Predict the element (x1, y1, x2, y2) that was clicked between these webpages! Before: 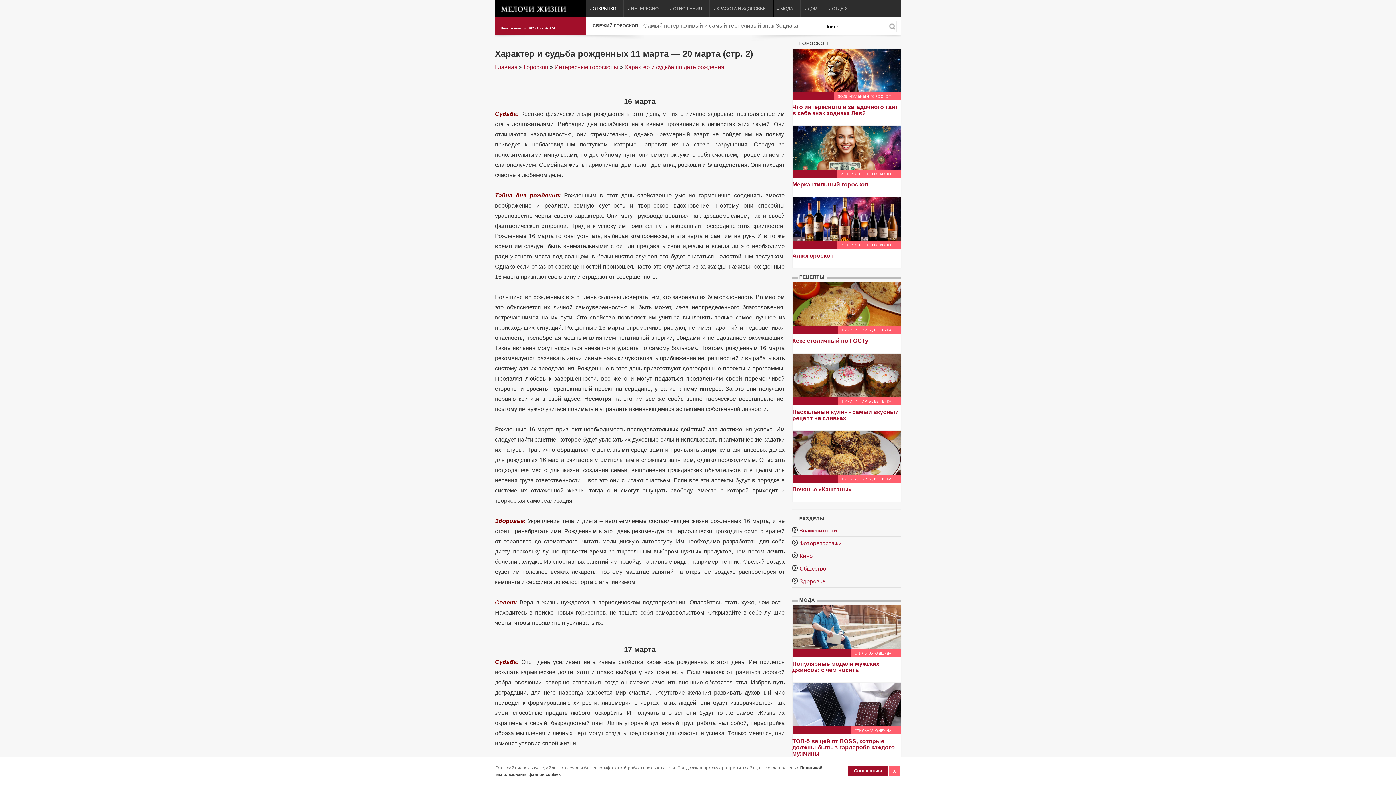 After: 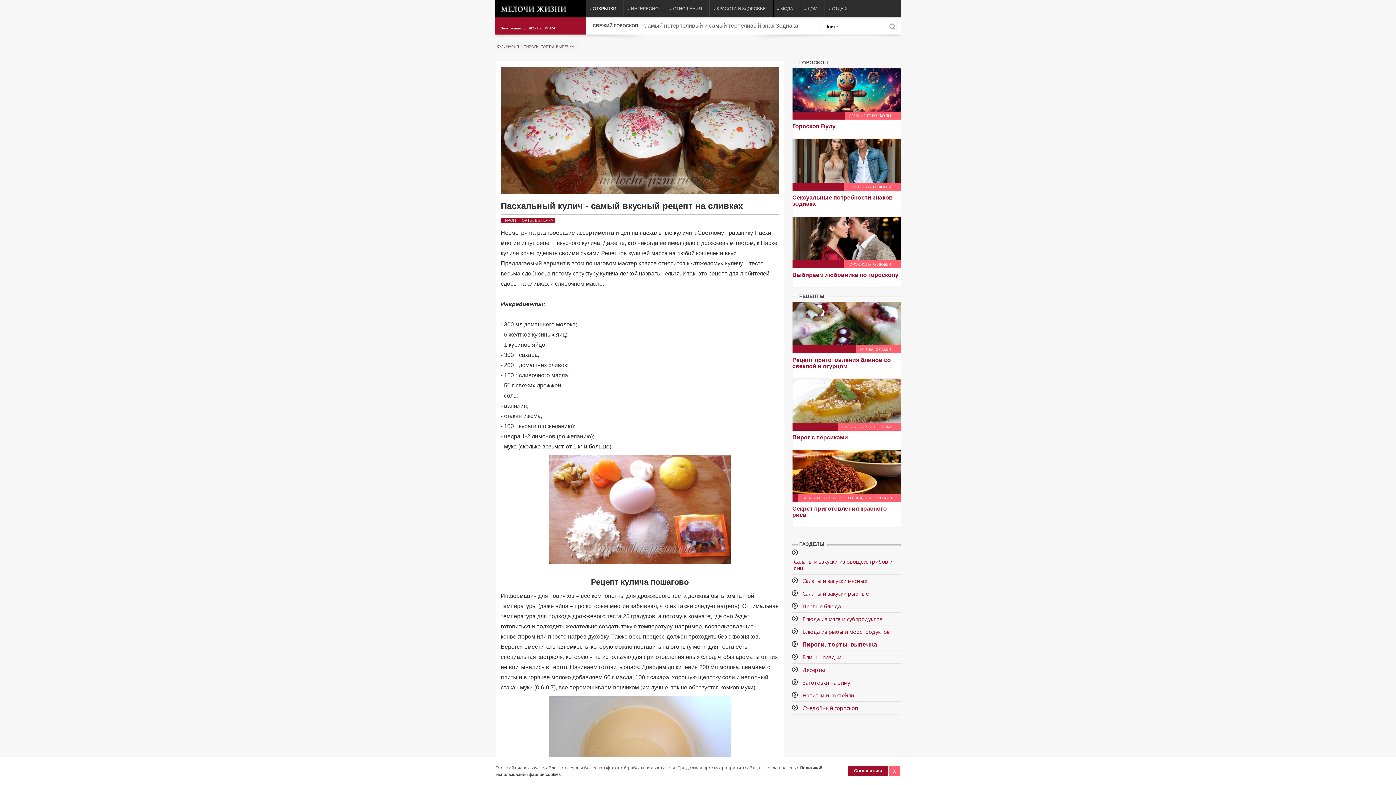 Action: bbox: (792, 409, 899, 421) label: Пасхальный кулич - самый вкусный рецепт на сливках